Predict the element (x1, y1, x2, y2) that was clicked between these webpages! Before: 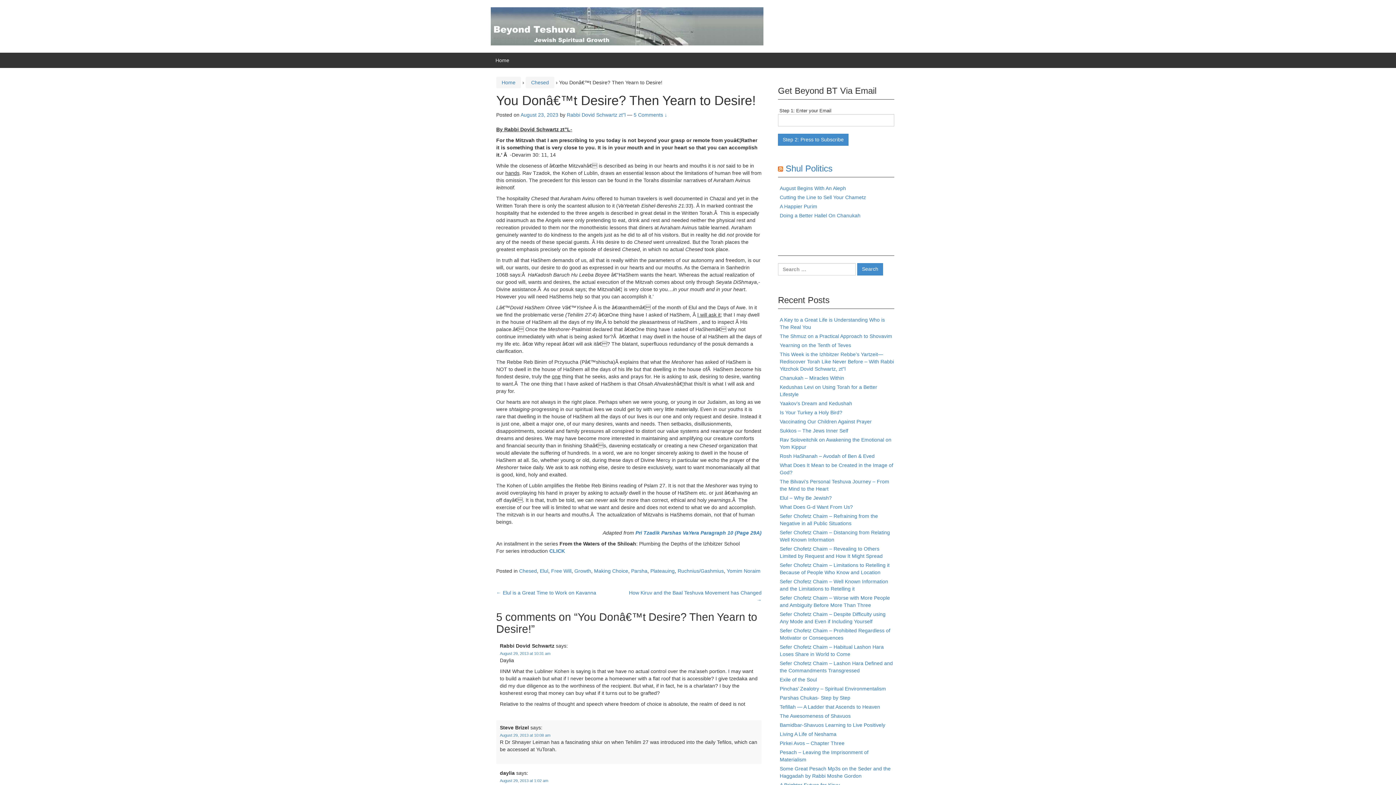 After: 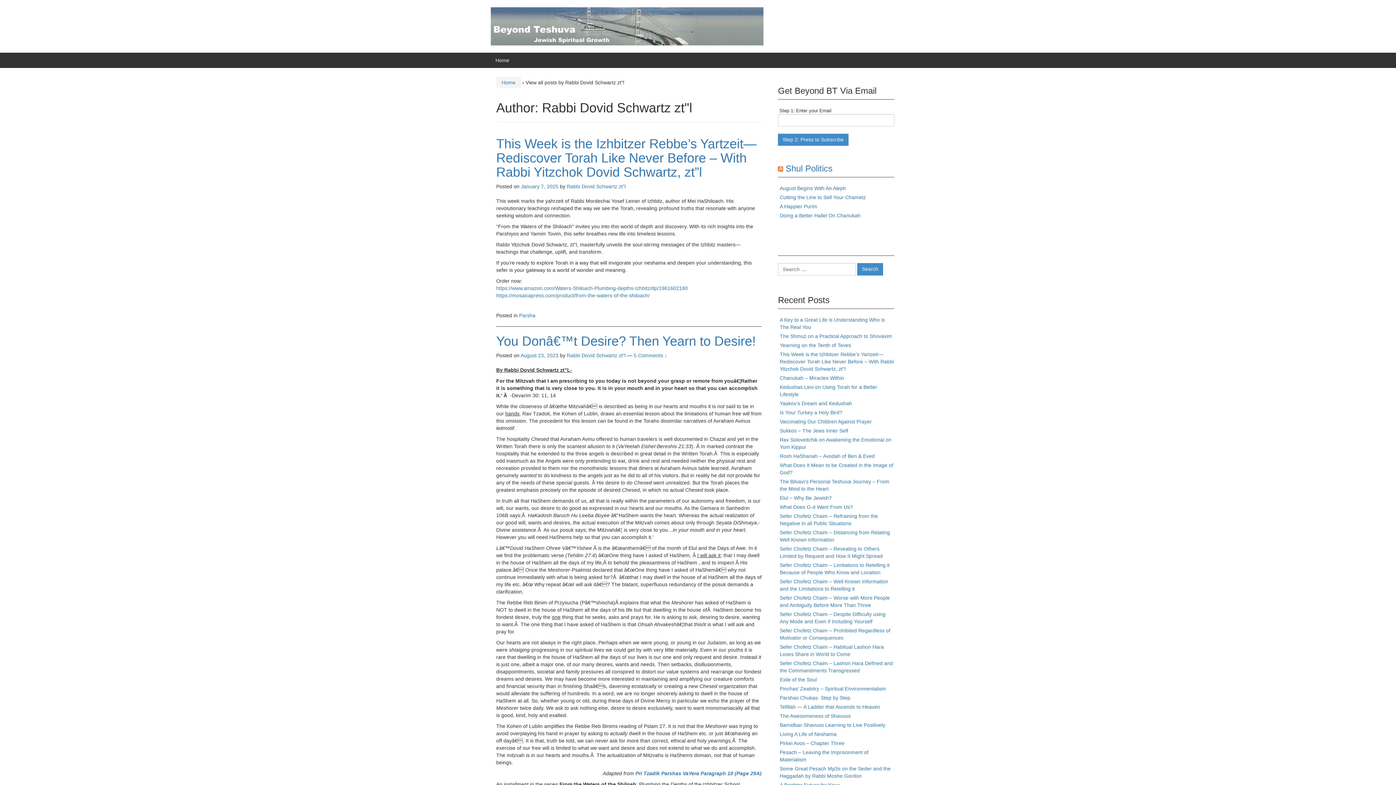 Action: label: Rabbi Dovid Schwartz zt"l bbox: (566, 111, 625, 117)